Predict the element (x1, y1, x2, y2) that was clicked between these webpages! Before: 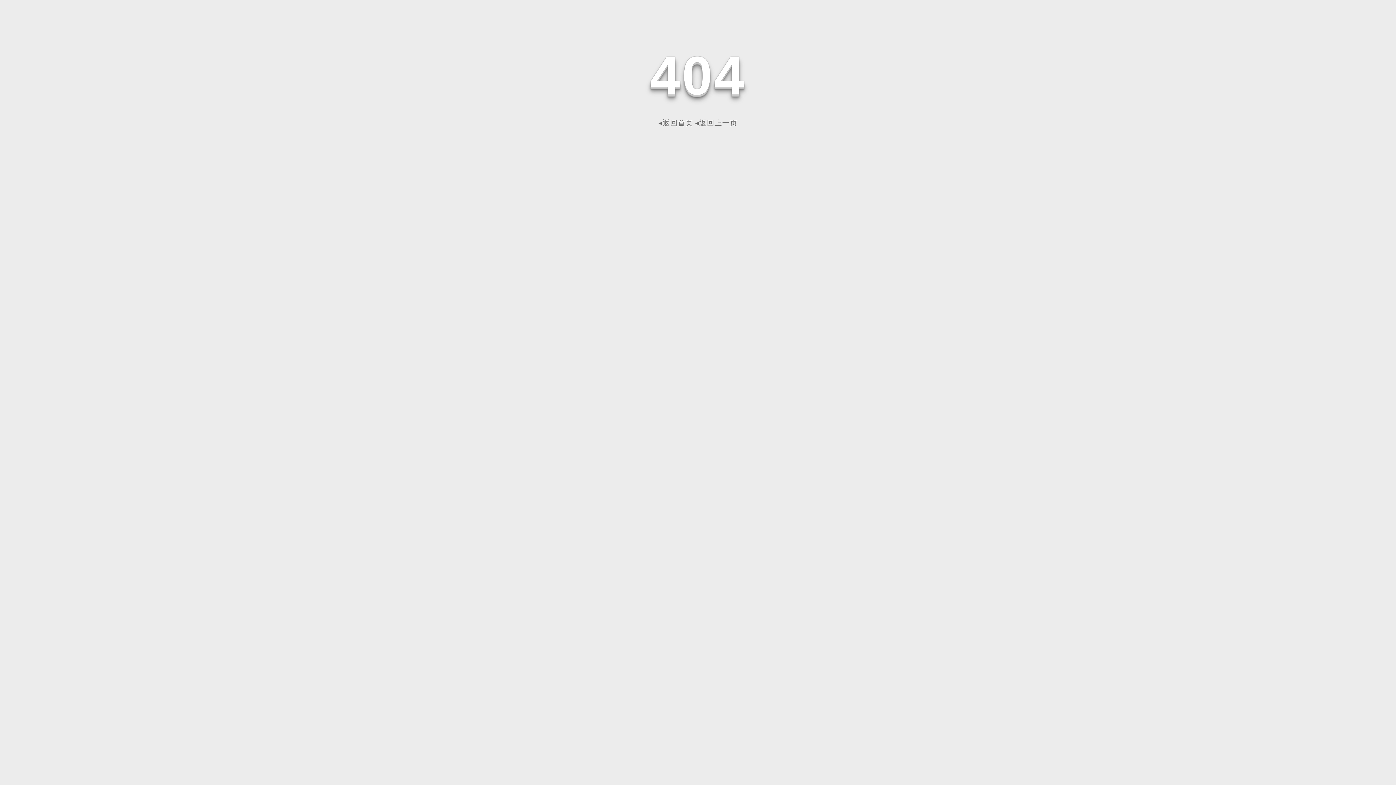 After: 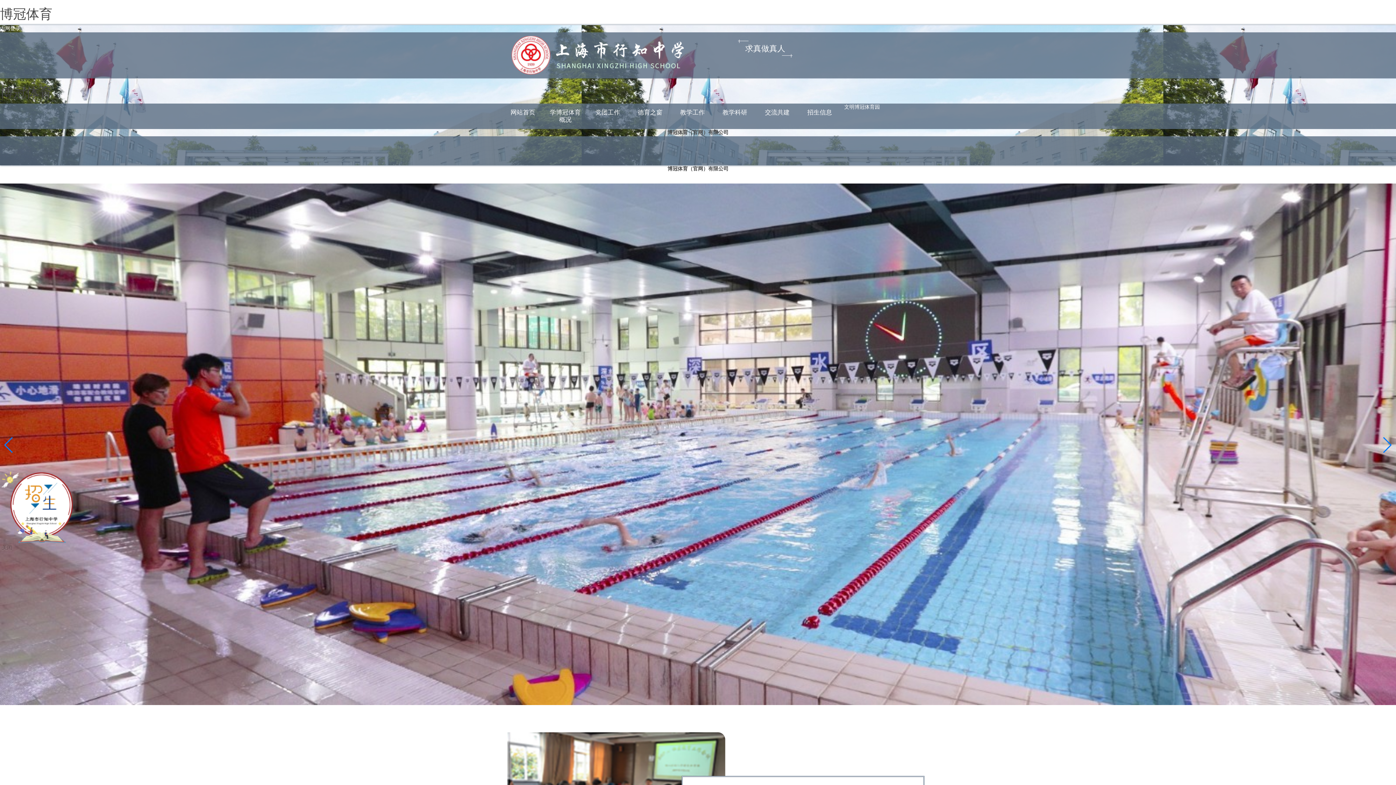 Action: bbox: (658, 118, 693, 126) label: ◂返回首页